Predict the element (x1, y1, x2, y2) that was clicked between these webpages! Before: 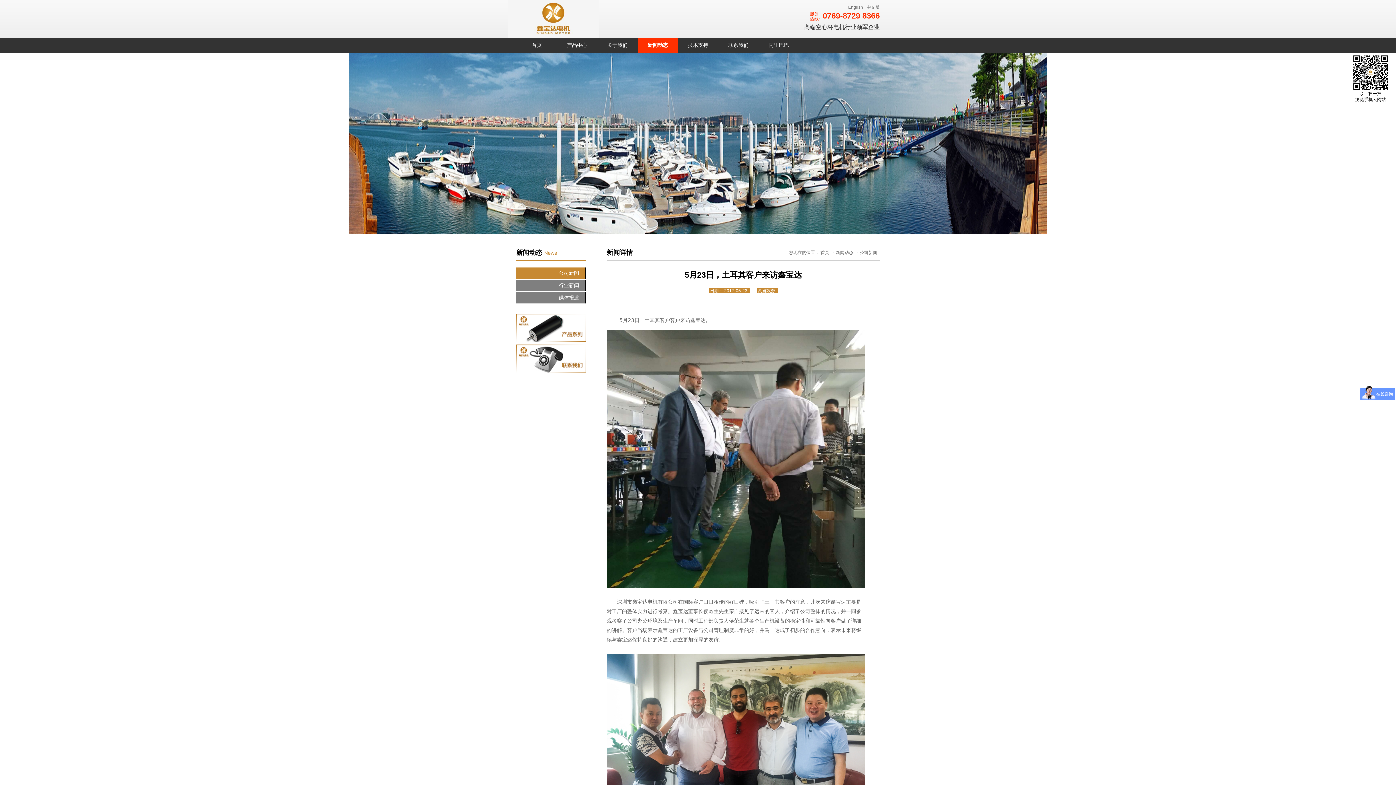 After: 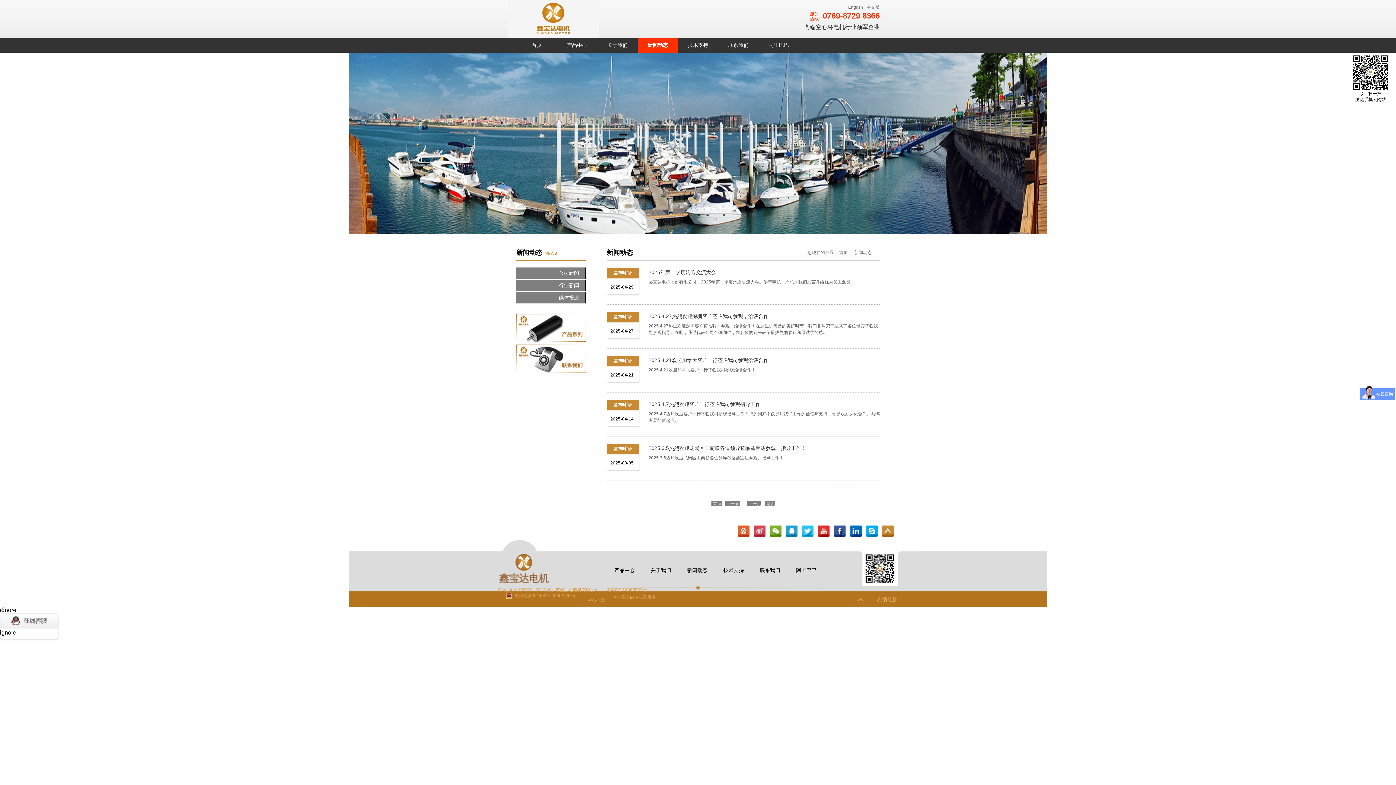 Action: label: 新闻动态 bbox: (836, 250, 853, 255)